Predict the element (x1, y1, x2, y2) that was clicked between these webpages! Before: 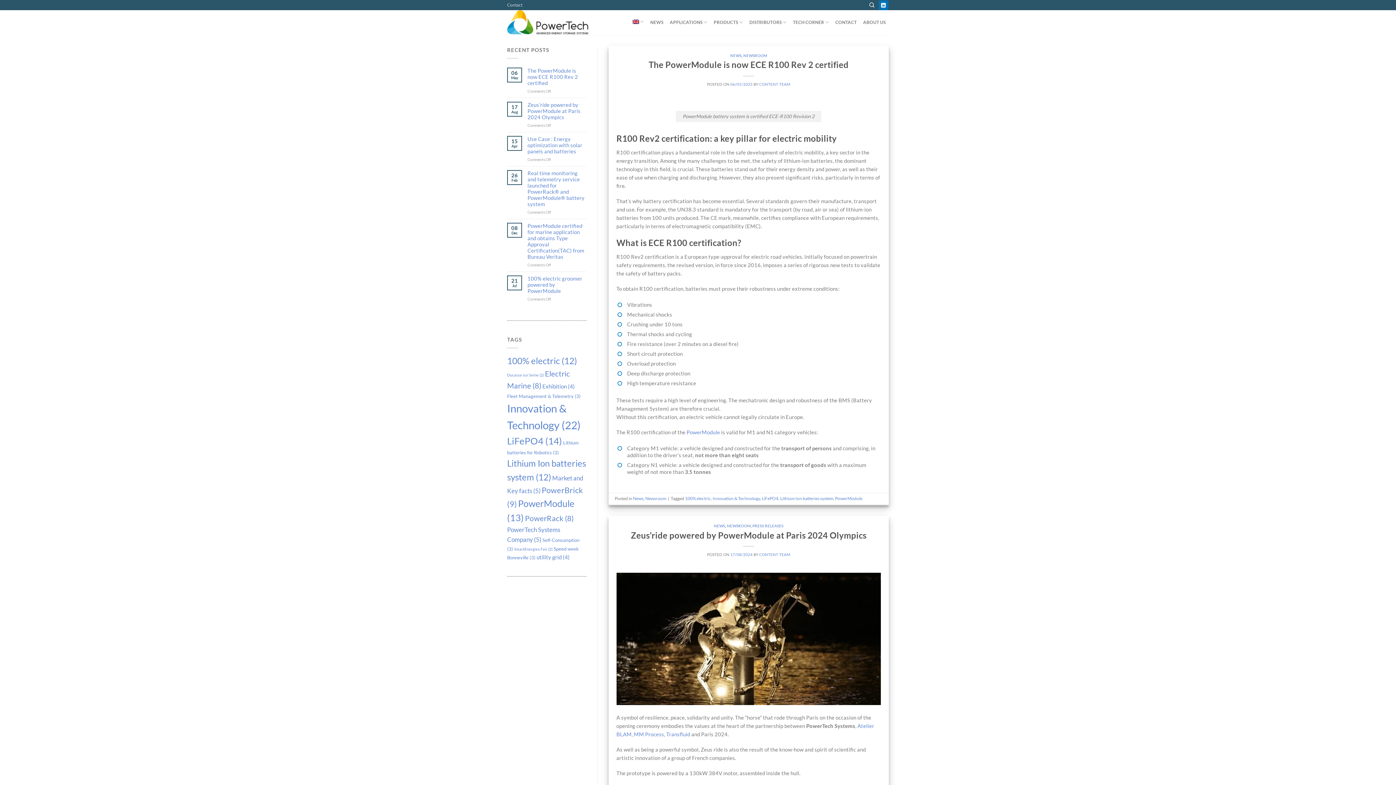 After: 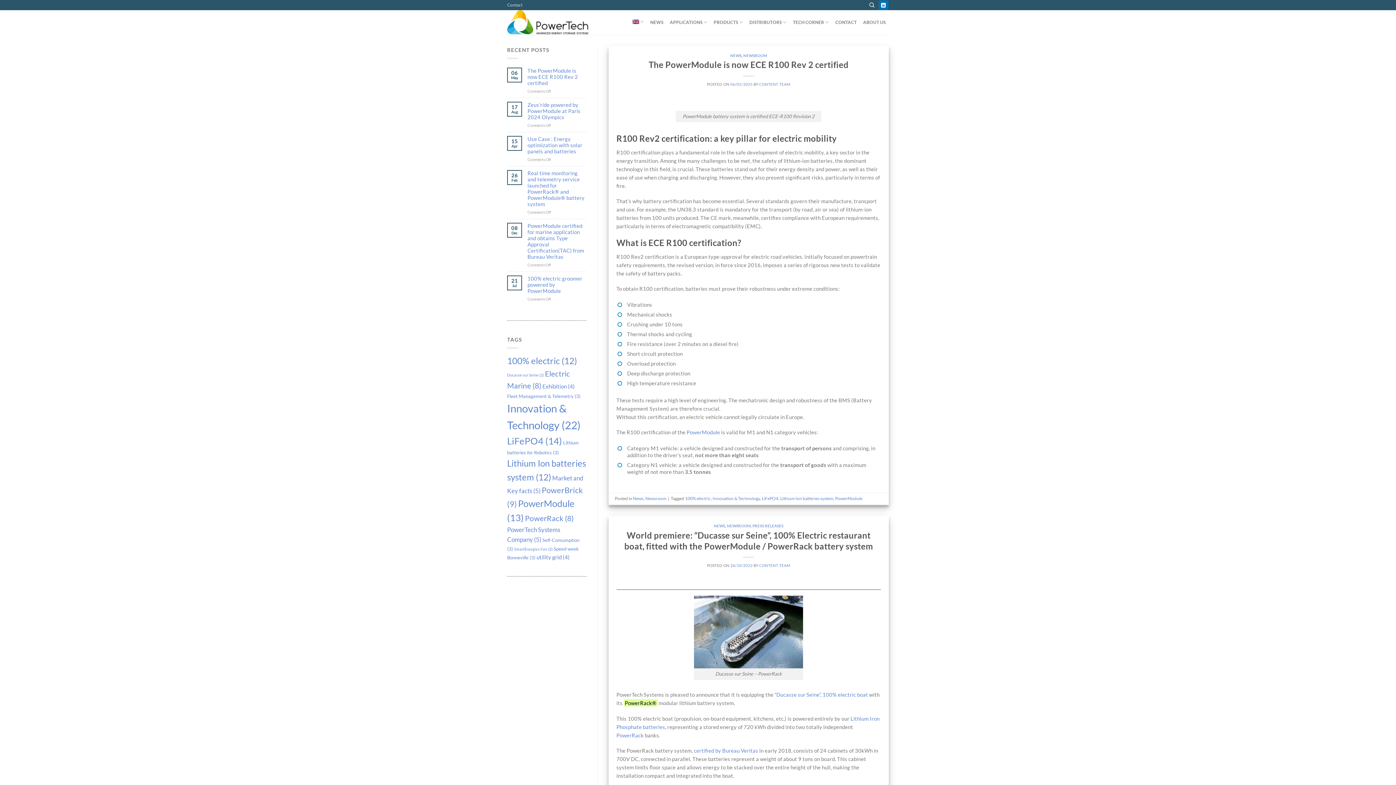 Action: bbox: (780, 496, 833, 501) label: Lithium Ion batteries system